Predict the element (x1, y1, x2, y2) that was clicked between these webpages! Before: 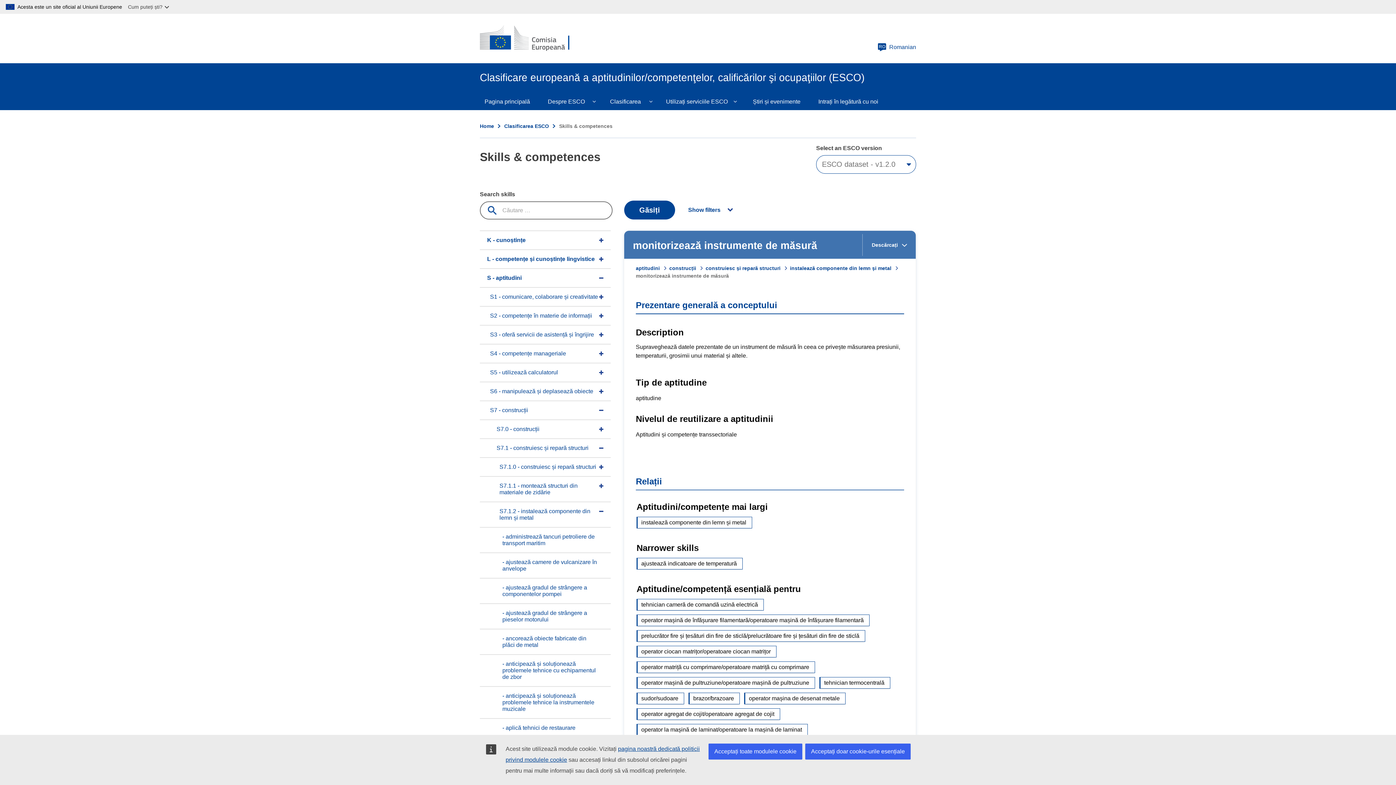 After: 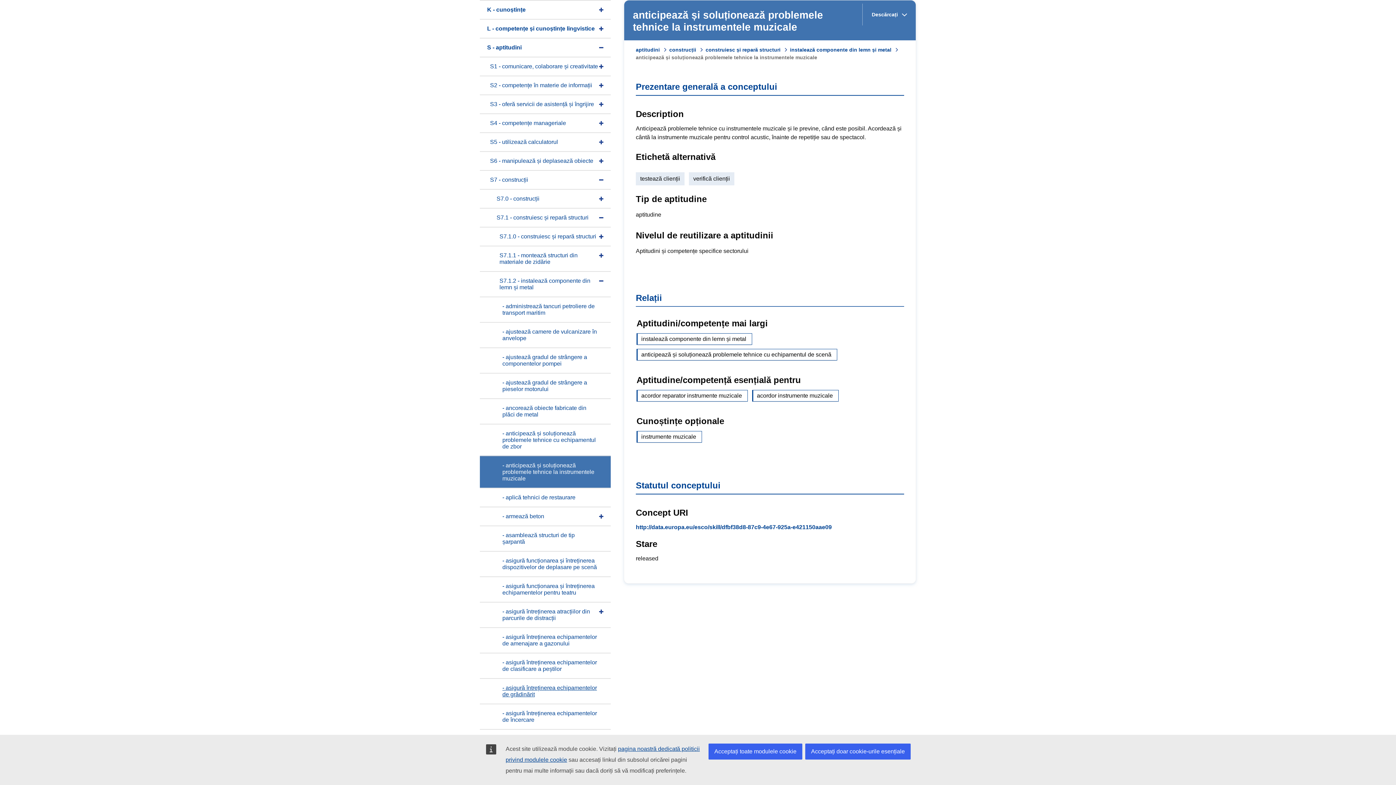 Action: label: - anticipează și soluționează problemele tehnice la instrumentele muzicale bbox: (480, 686, 610, 718)